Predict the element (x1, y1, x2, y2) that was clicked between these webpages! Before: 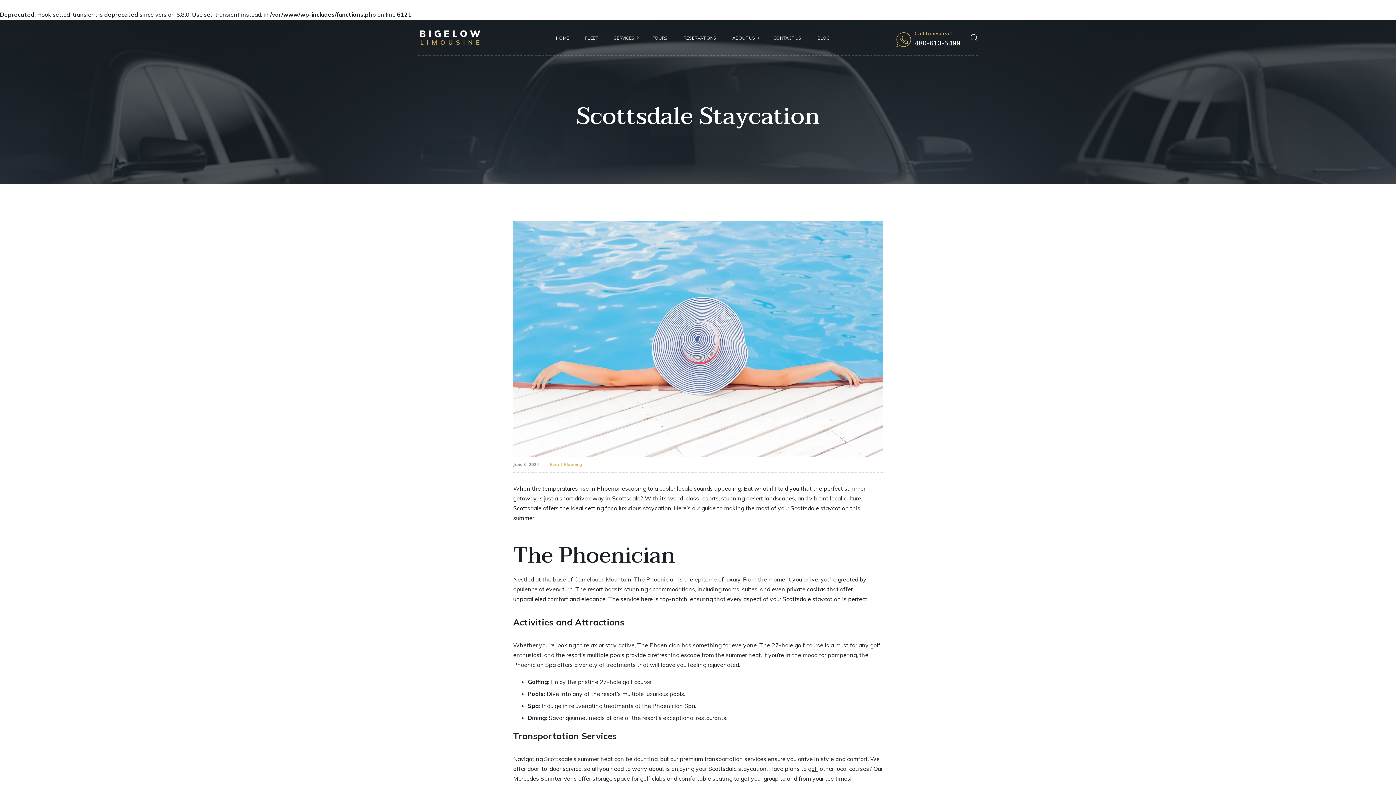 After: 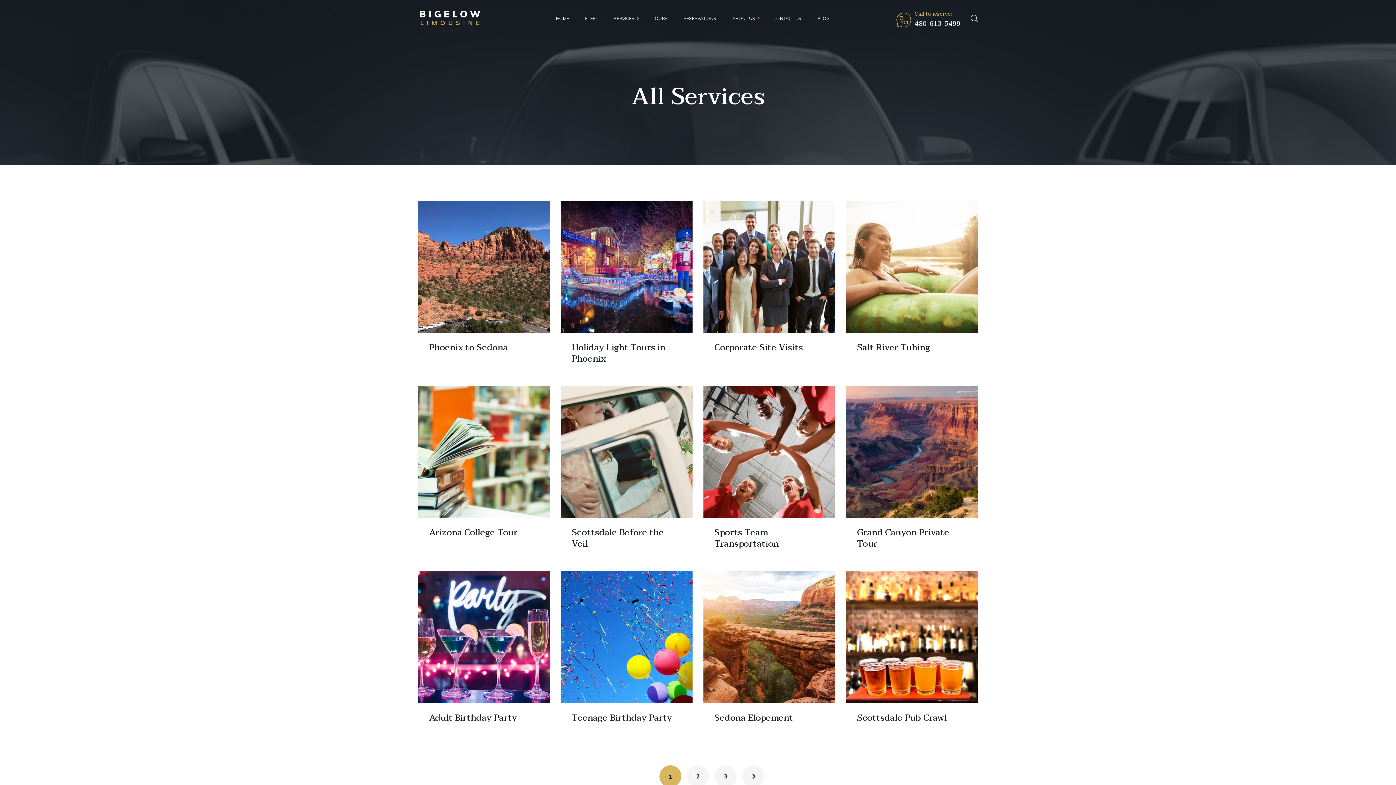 Action: bbox: (605, 32, 642, 42) label: SERVICES